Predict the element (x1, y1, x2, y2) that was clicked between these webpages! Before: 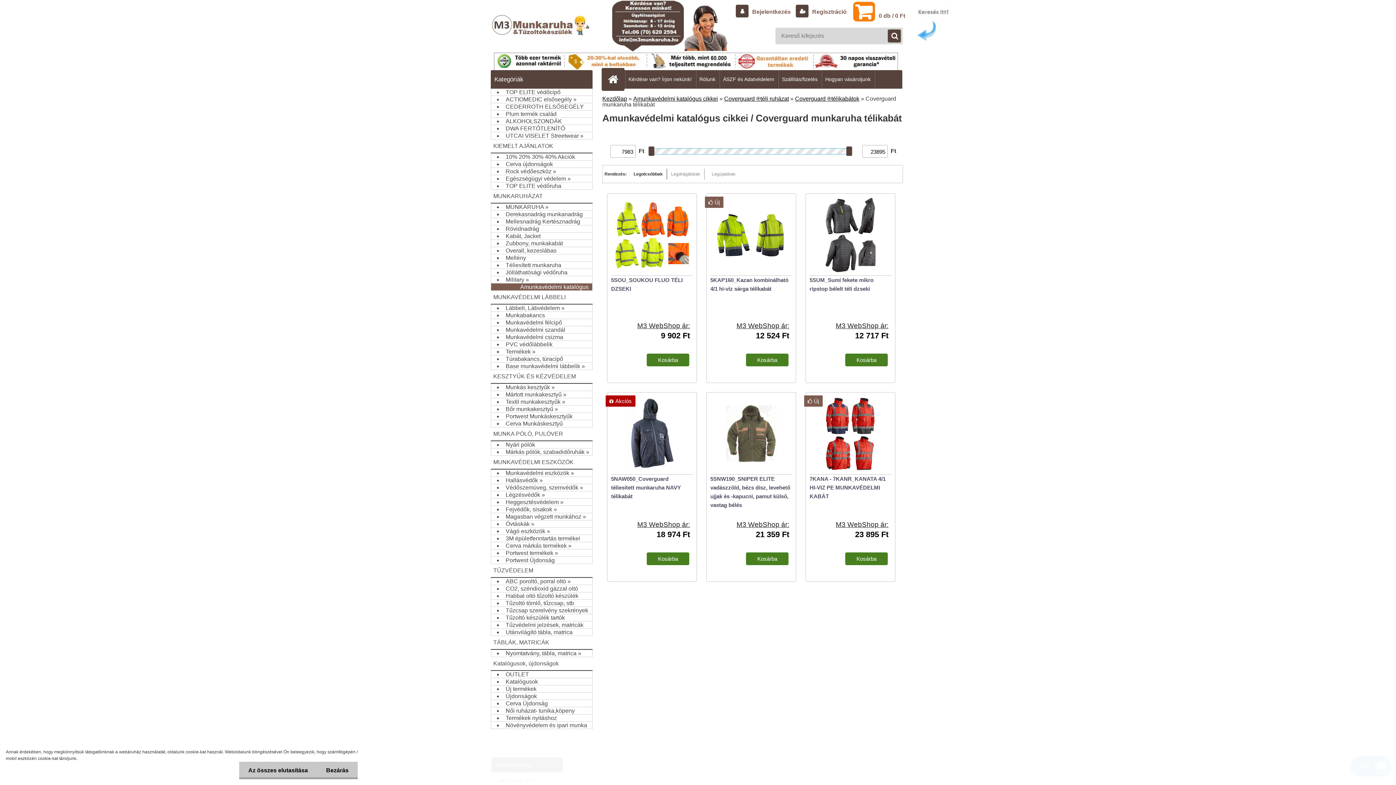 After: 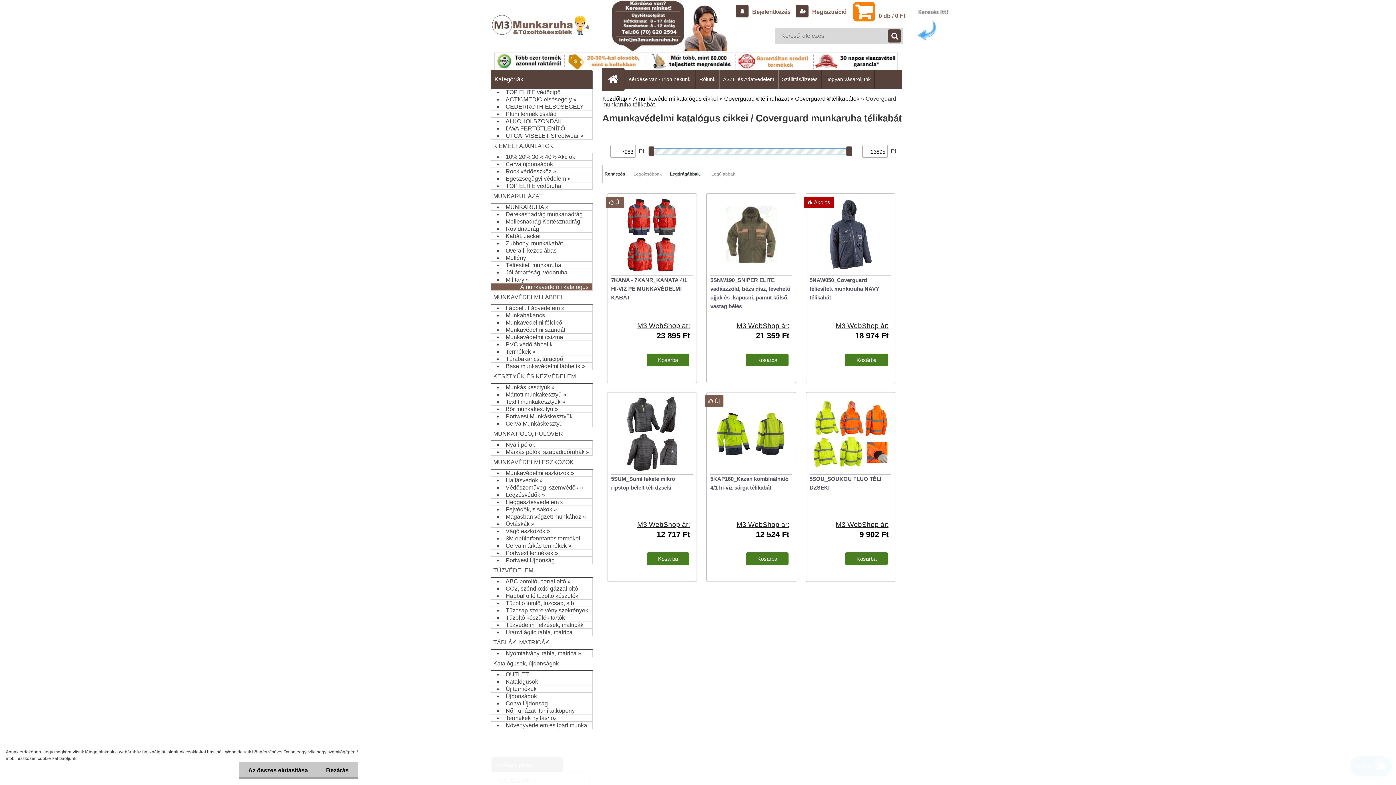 Action: bbox: (667, 168, 704, 179) label: Legdrágábbak